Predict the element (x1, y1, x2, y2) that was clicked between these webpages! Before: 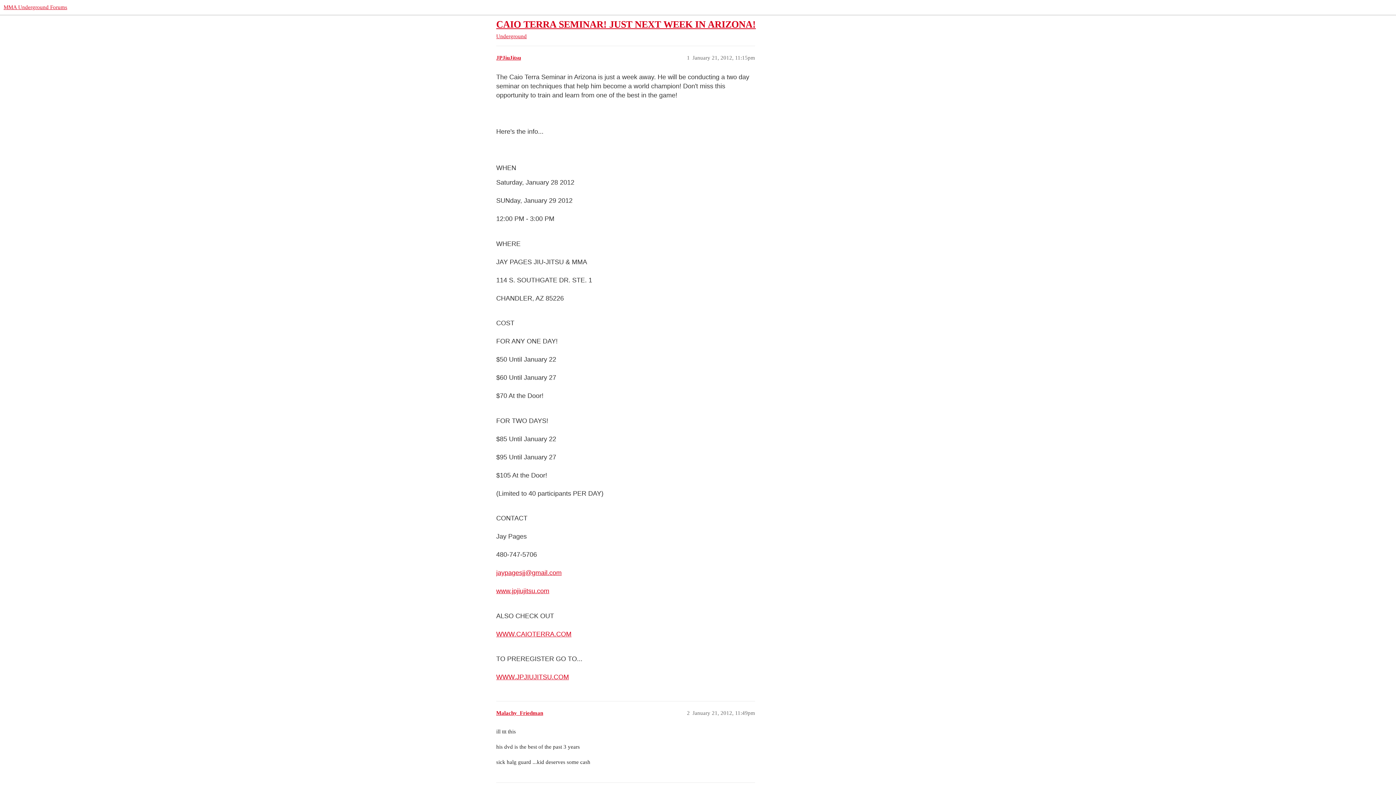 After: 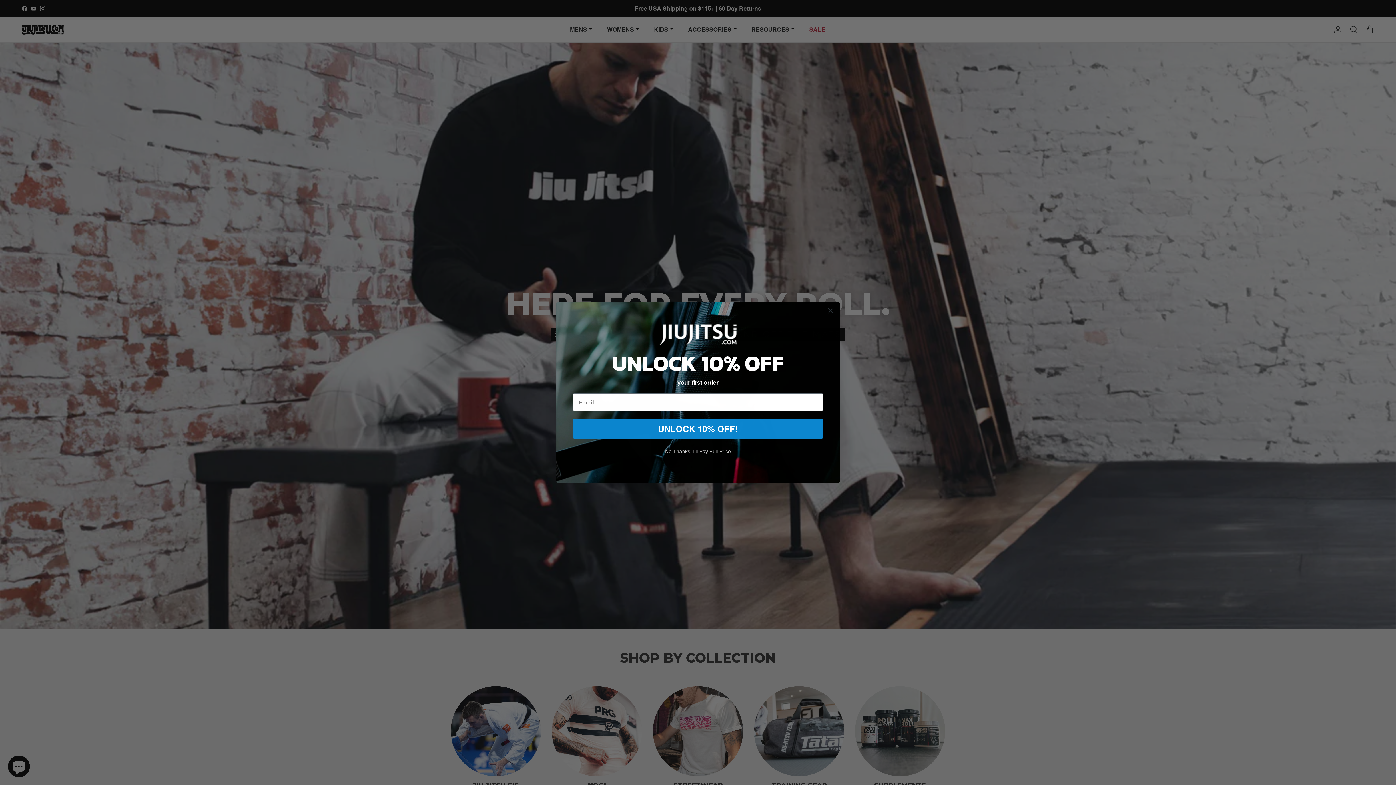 Action: label: www.jpjiujitsu.com bbox: (496, 587, 549, 594)